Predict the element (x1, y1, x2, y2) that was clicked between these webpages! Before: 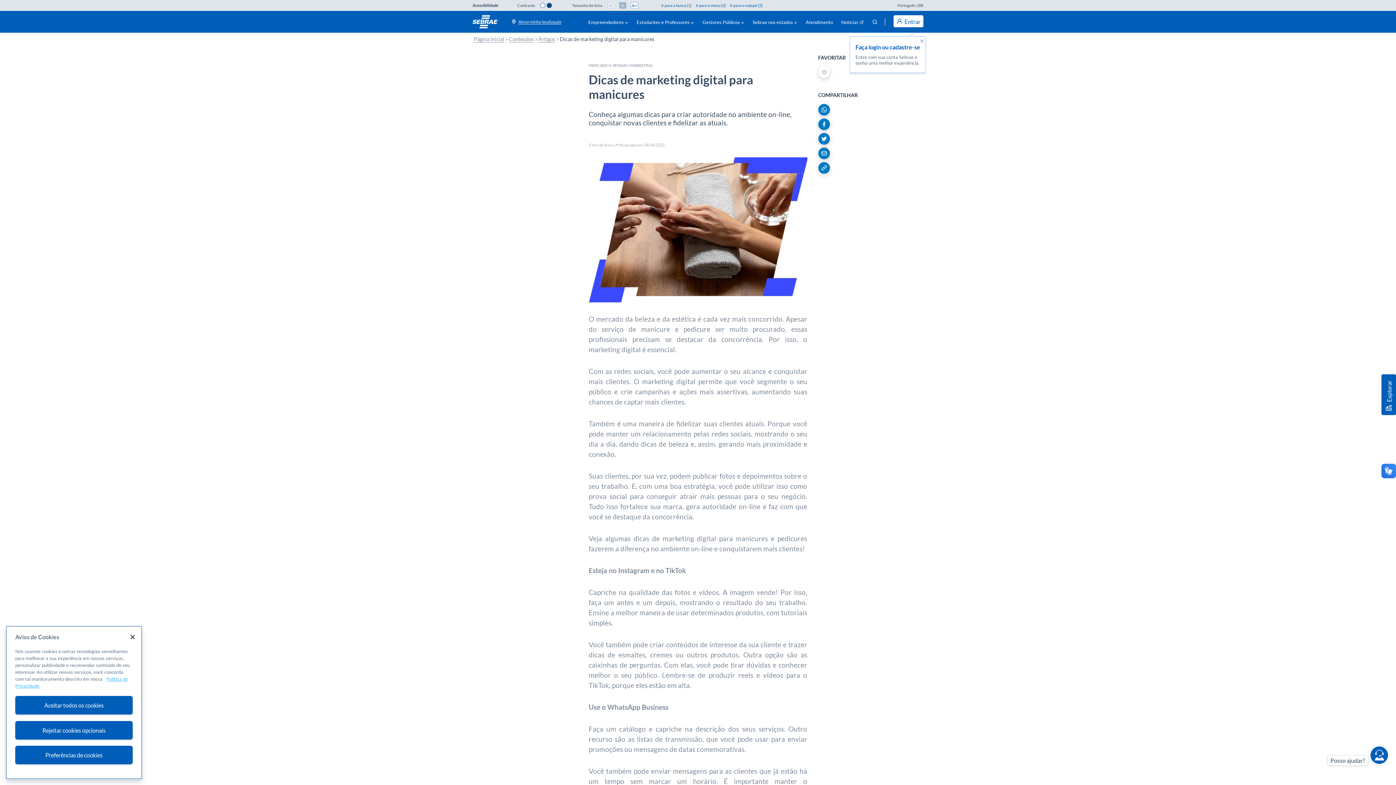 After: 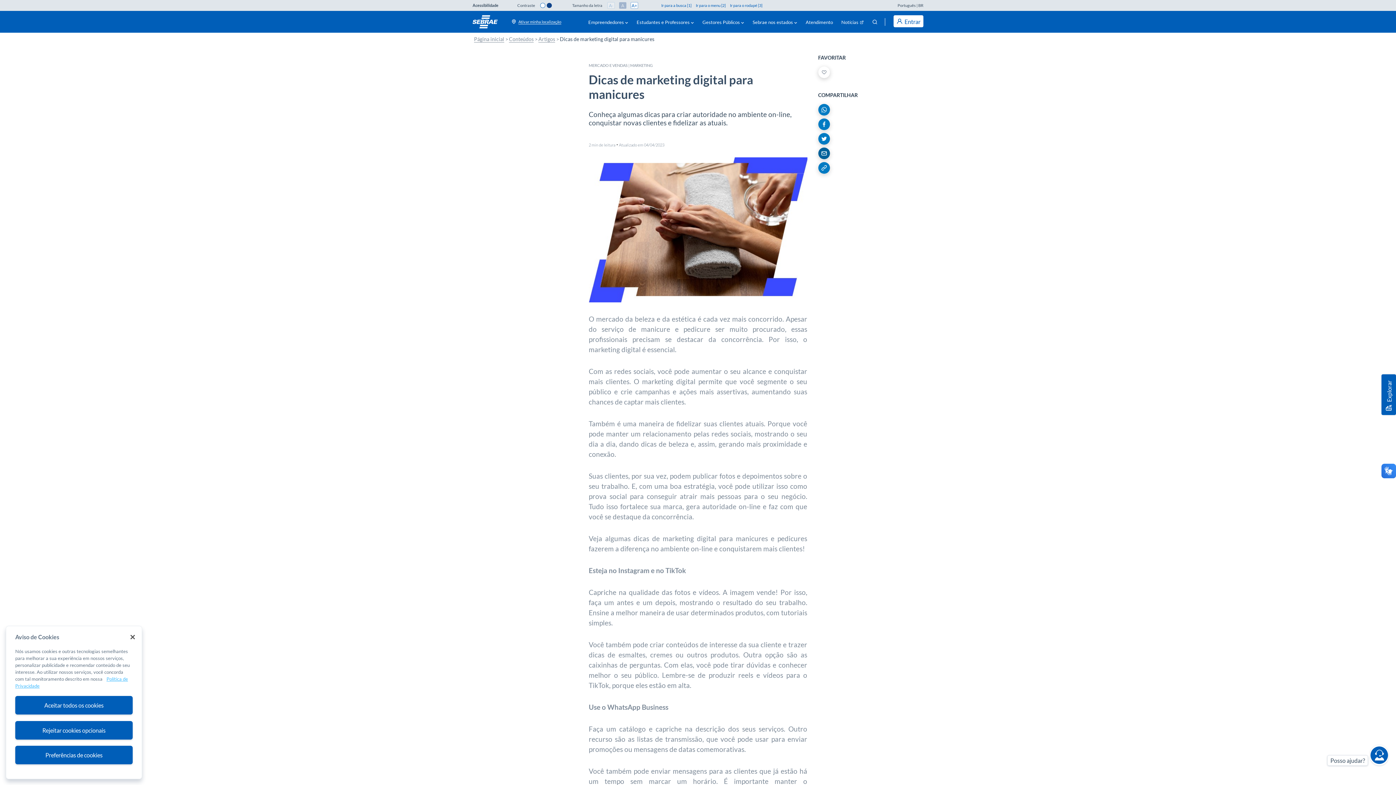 Action: label: E-mail bbox: (818, 147, 830, 159)